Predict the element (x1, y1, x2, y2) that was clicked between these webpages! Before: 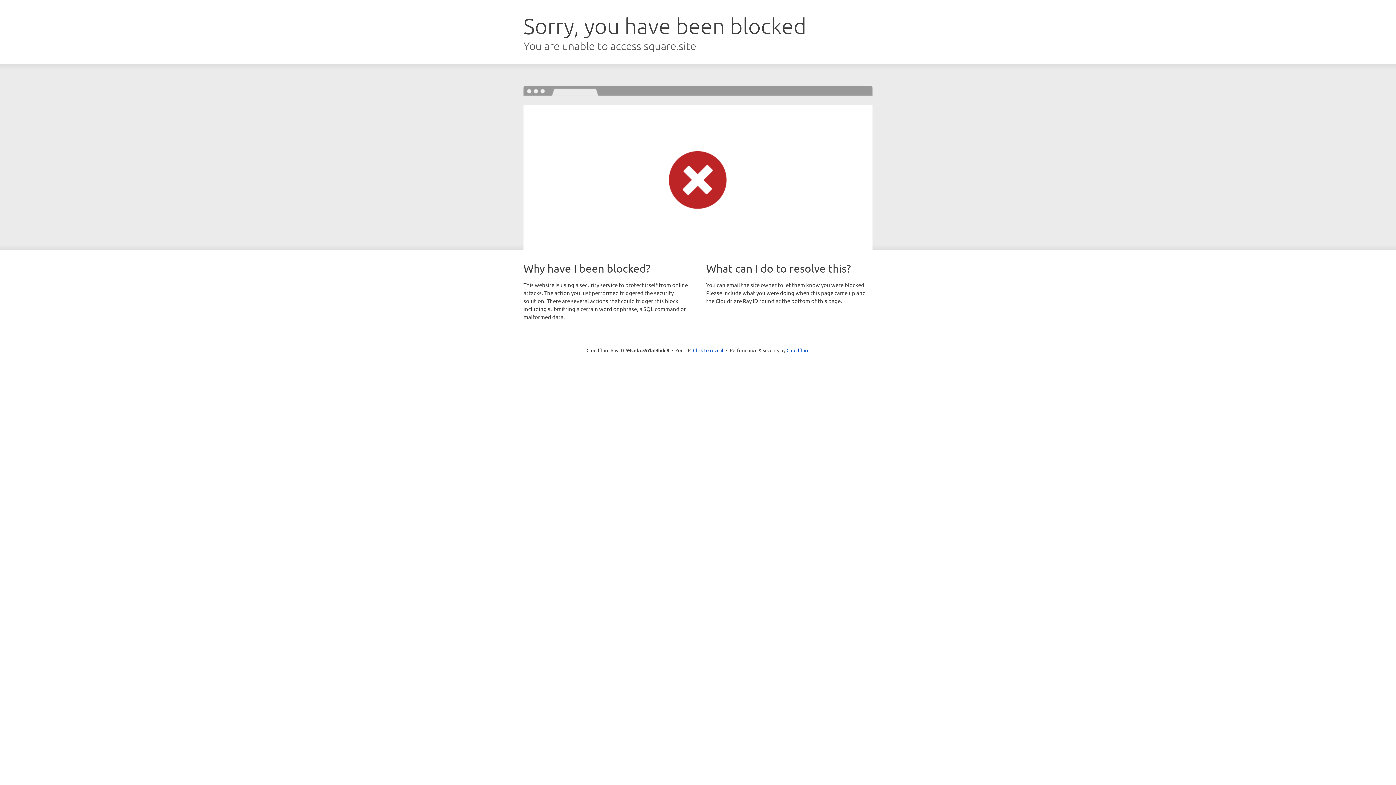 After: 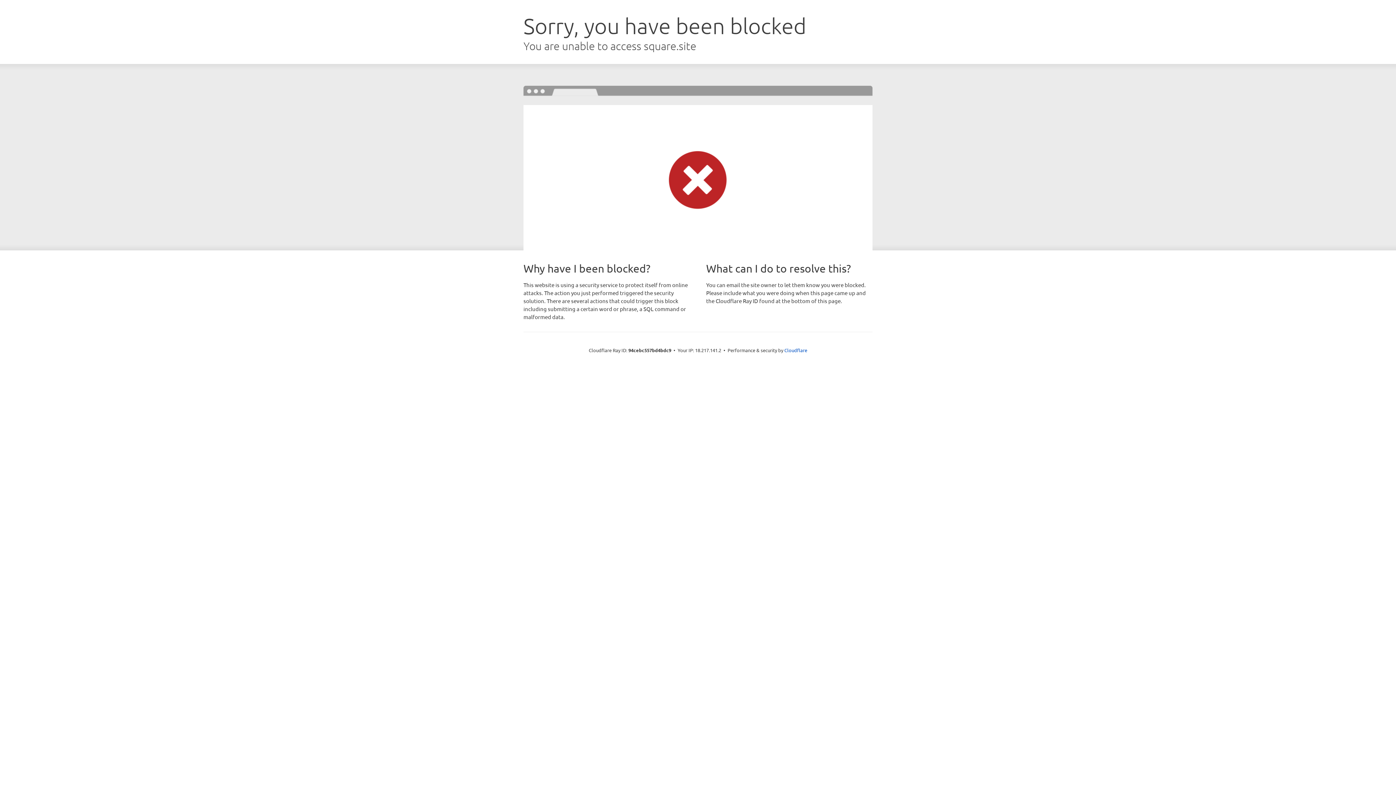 Action: label: Click to reveal bbox: (693, 346, 723, 353)